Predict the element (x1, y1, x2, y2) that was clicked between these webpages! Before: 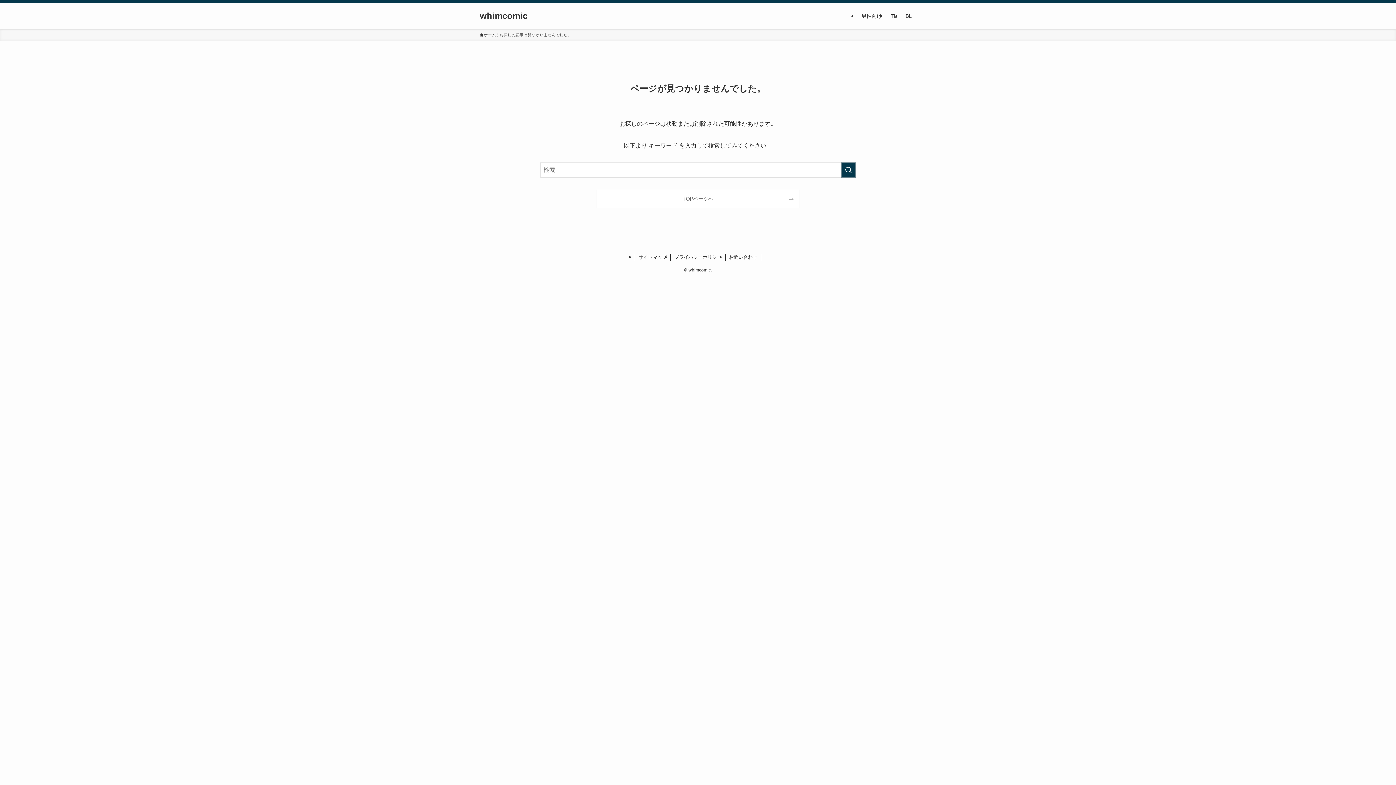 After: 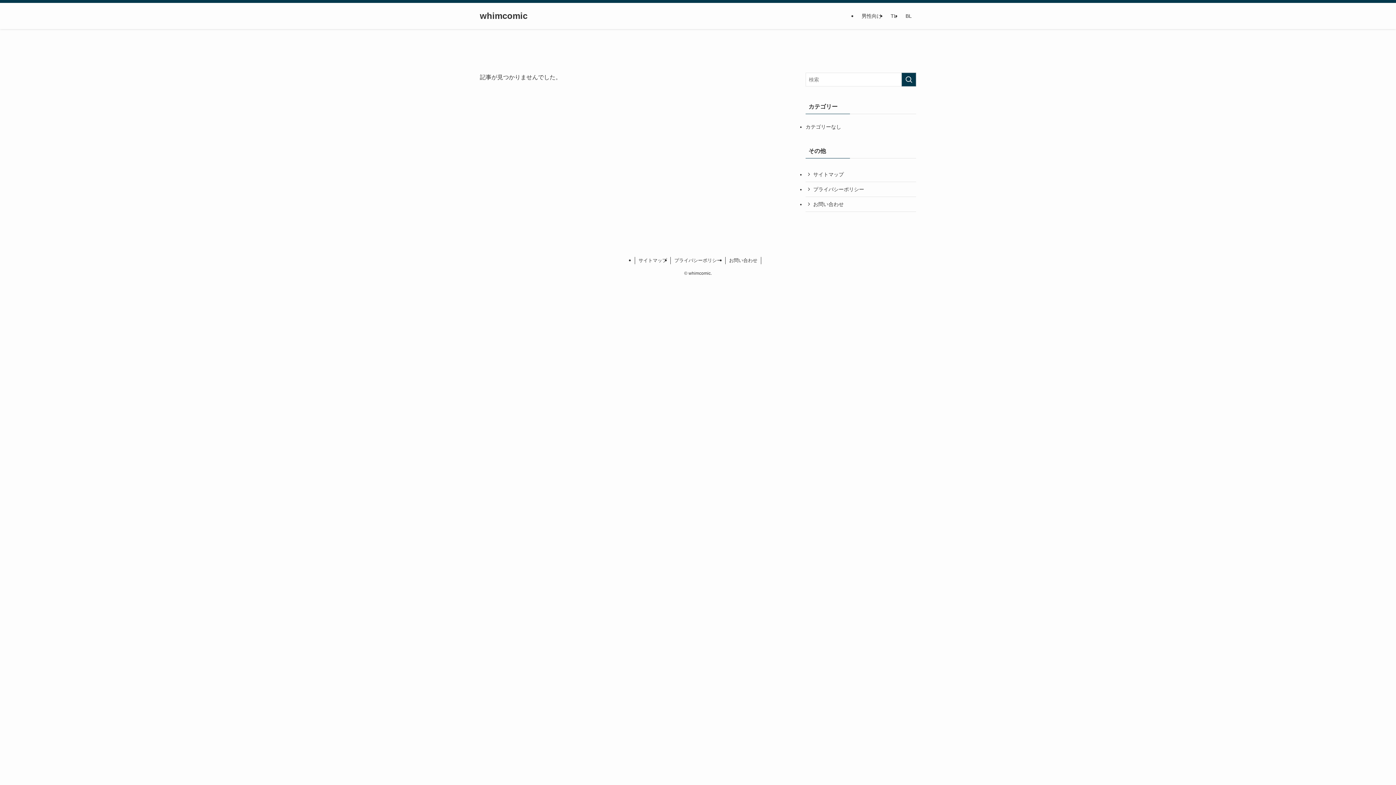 Action: label: TOPページへ bbox: (597, 190, 799, 208)